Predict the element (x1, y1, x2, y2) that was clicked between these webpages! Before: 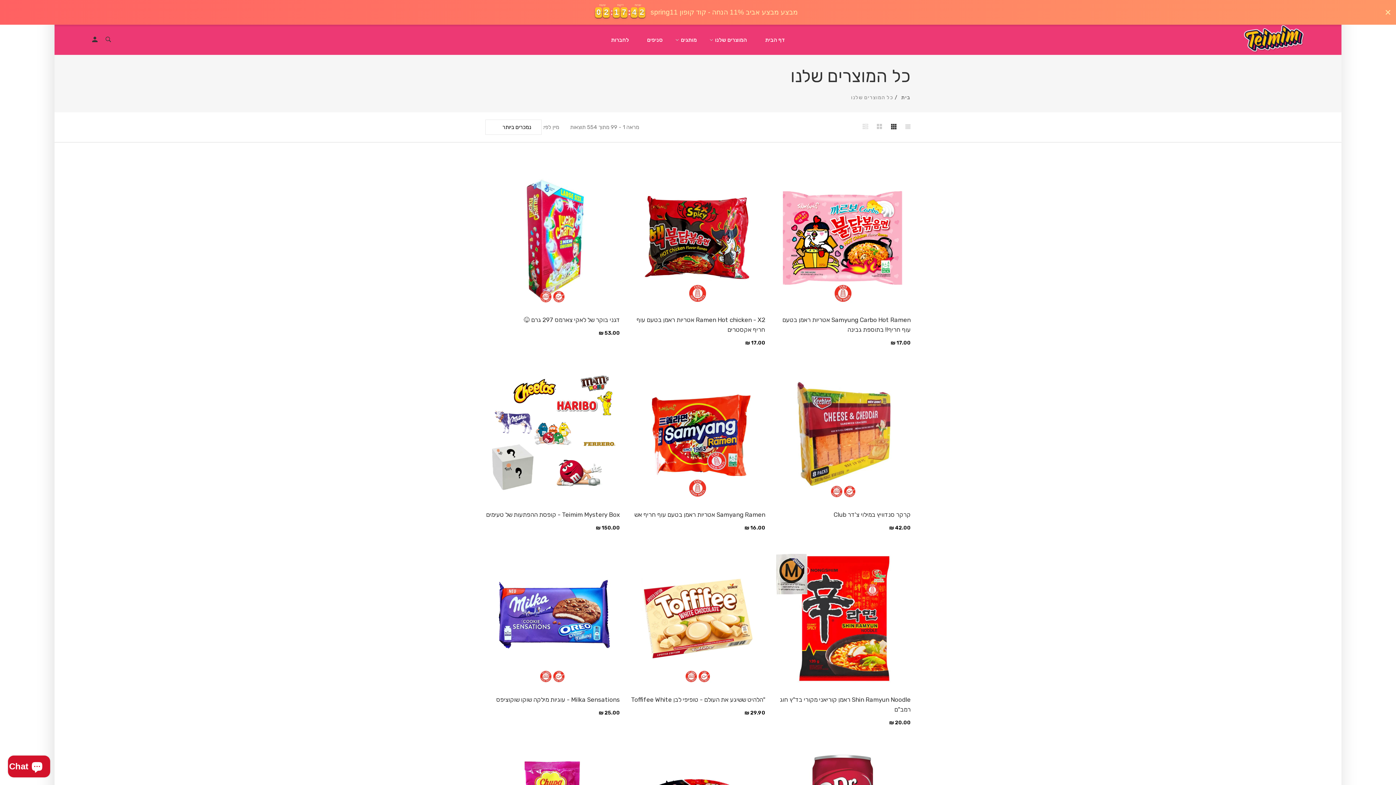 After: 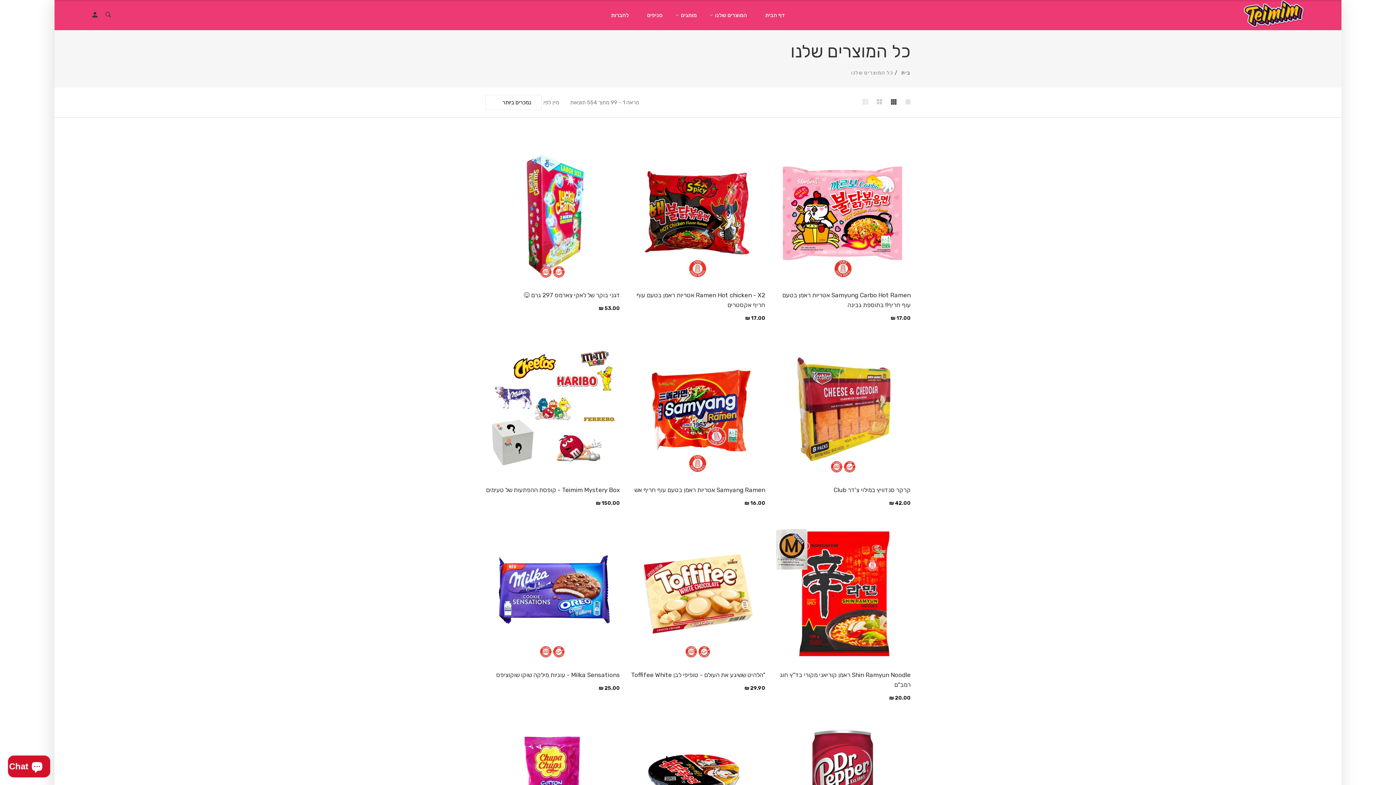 Action: bbox: (1384, 8, 1392, 16) label: Close